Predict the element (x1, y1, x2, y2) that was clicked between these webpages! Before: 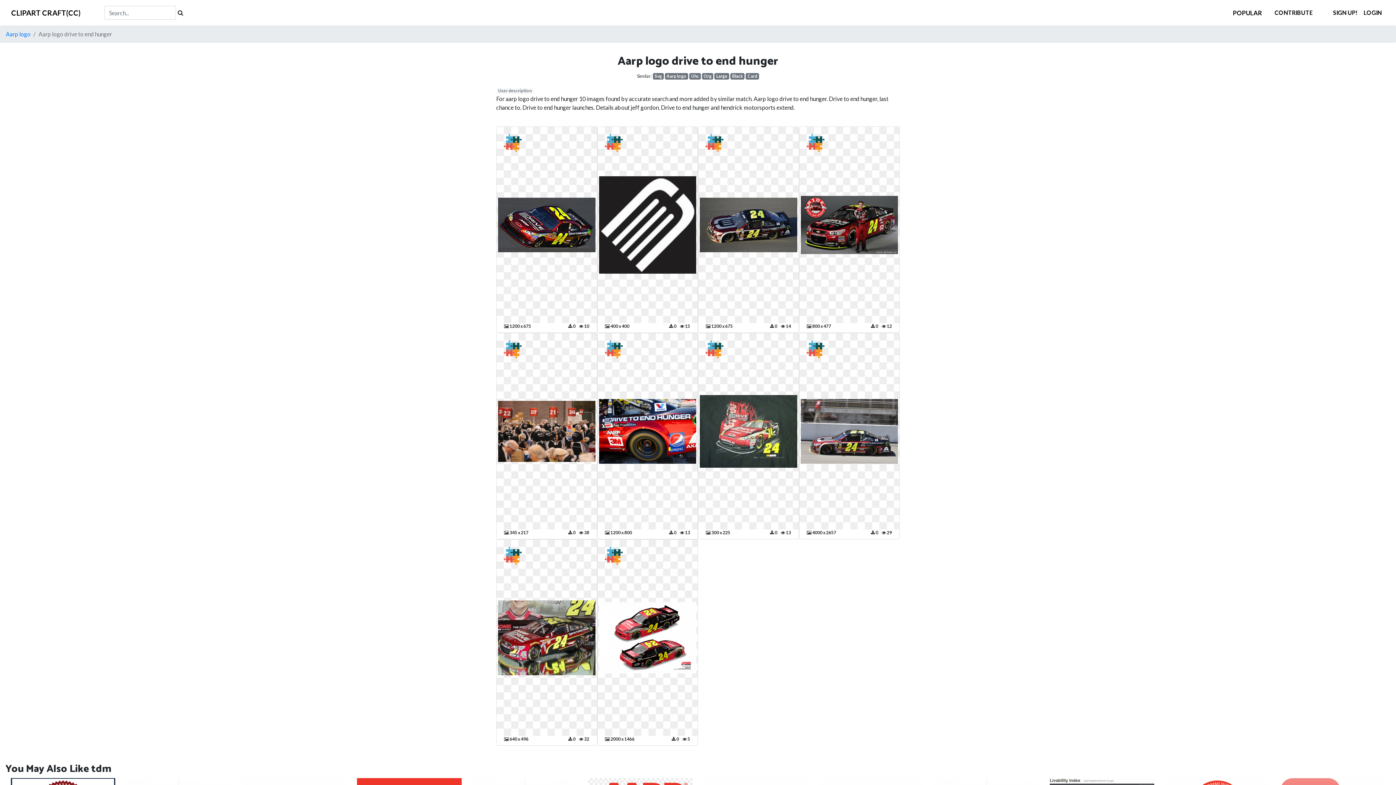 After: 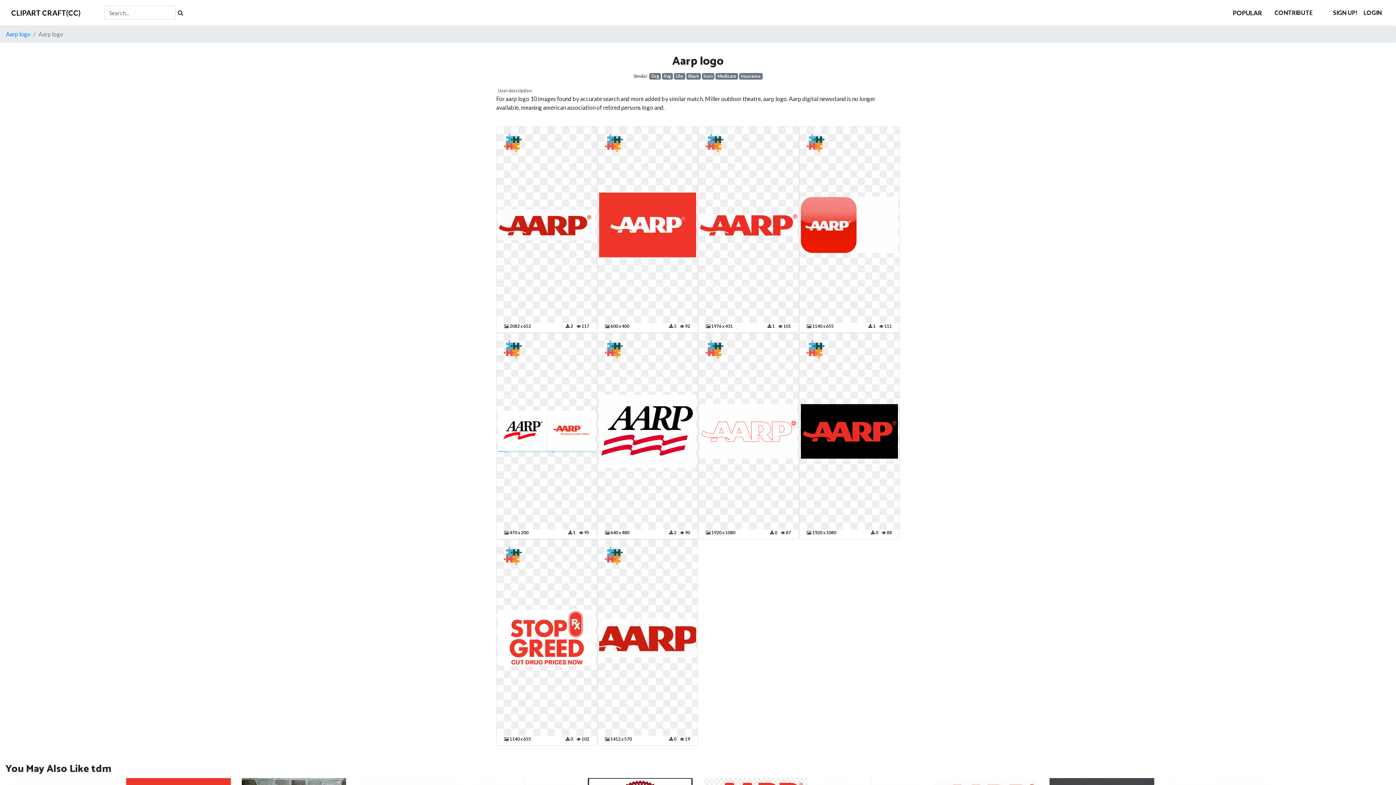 Action: label: Aarp logo bbox: (664, 73, 688, 79)